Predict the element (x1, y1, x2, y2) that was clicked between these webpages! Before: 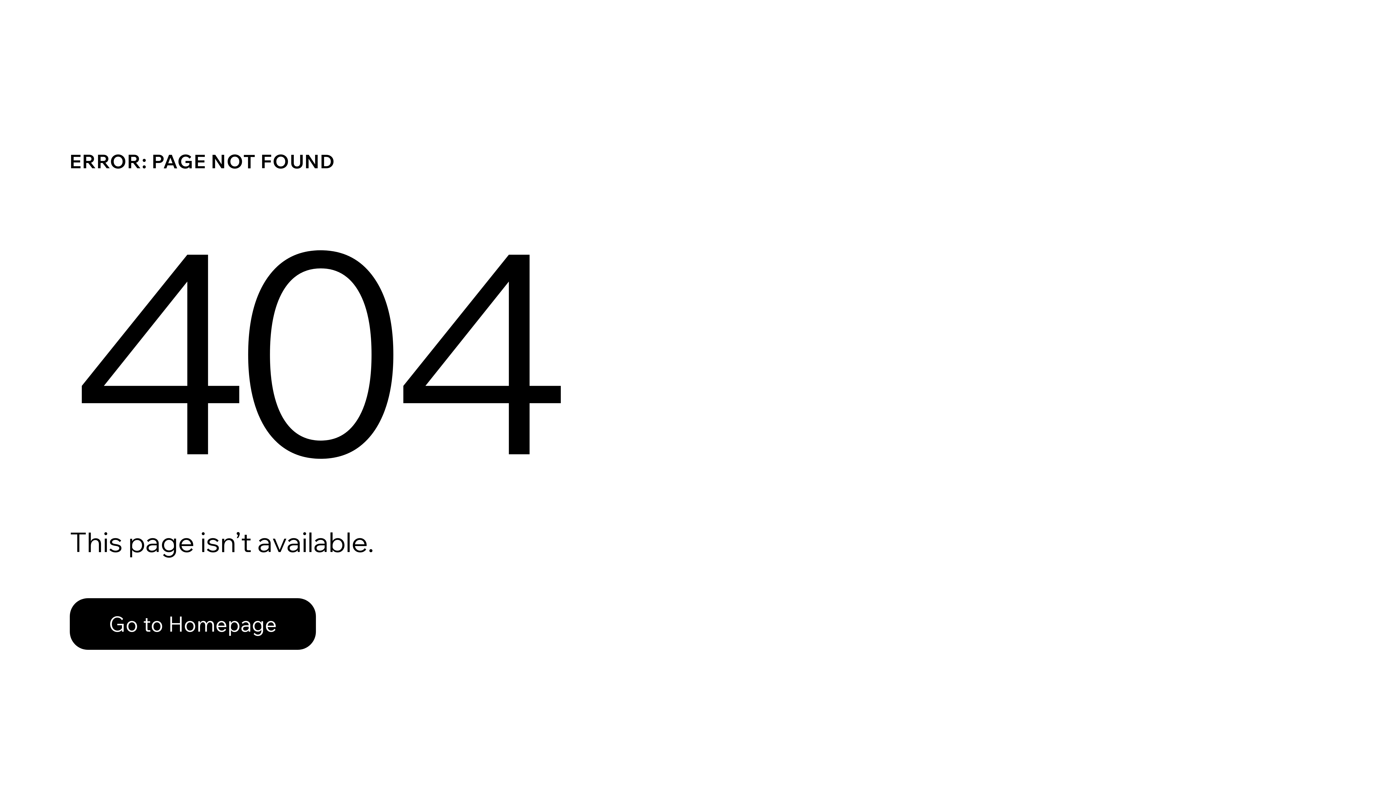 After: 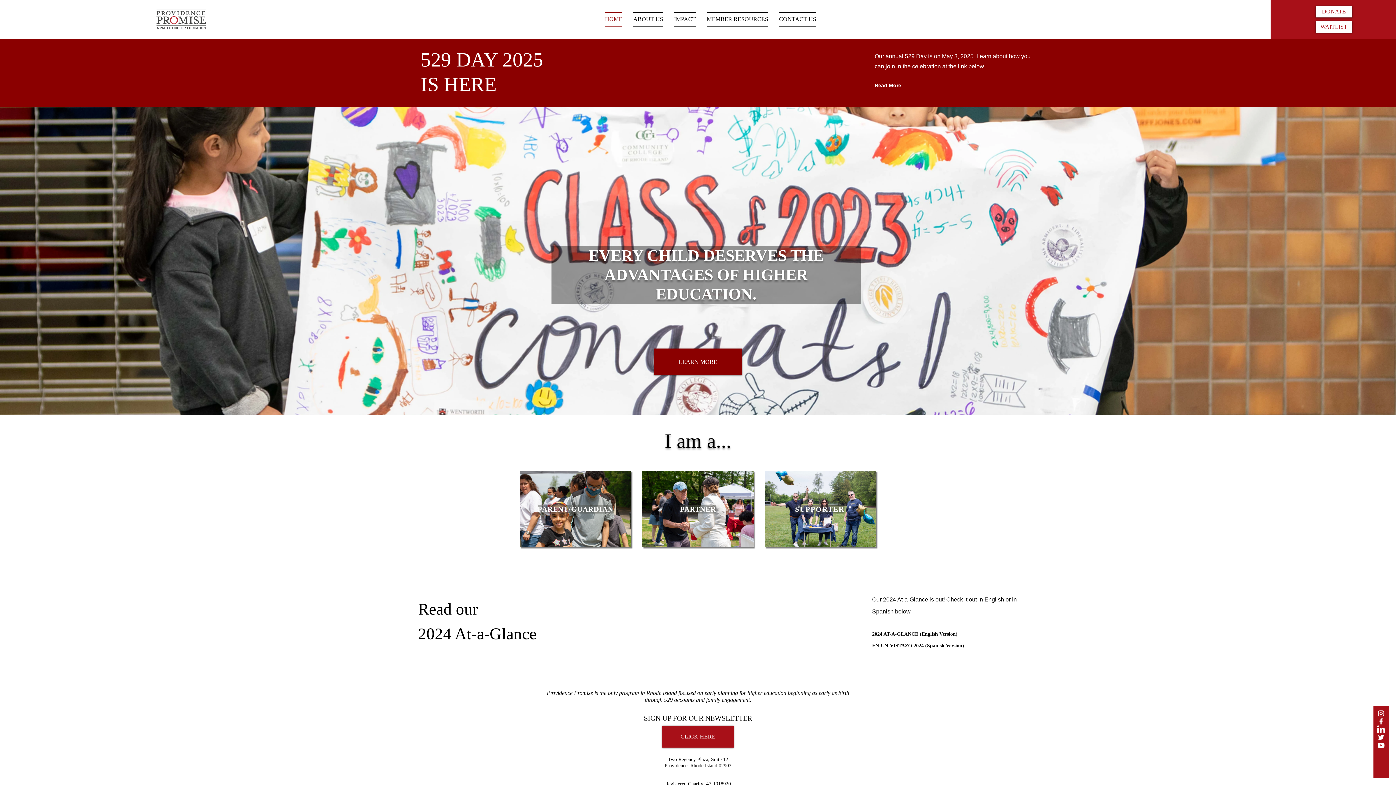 Action: bbox: (69, 598, 316, 650) label: Go to Homepage